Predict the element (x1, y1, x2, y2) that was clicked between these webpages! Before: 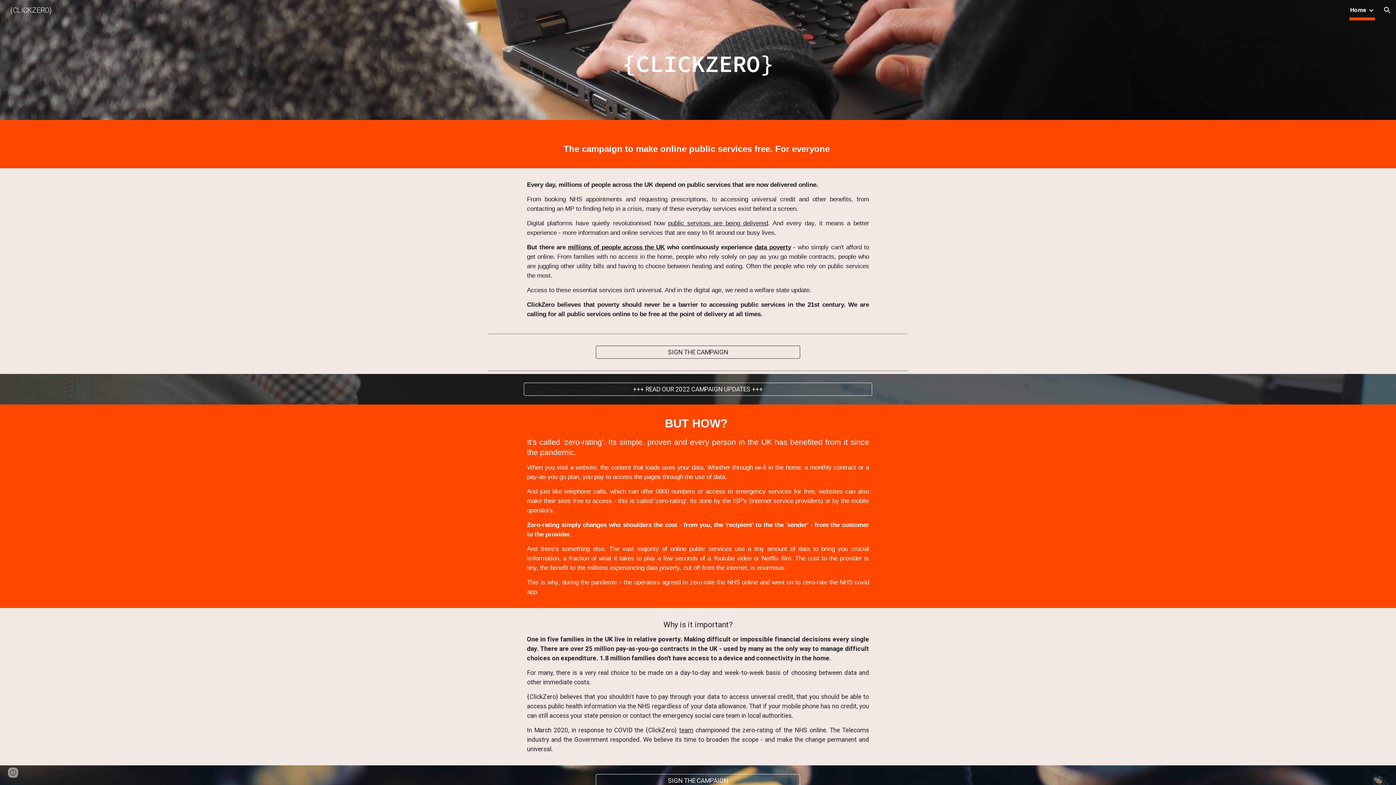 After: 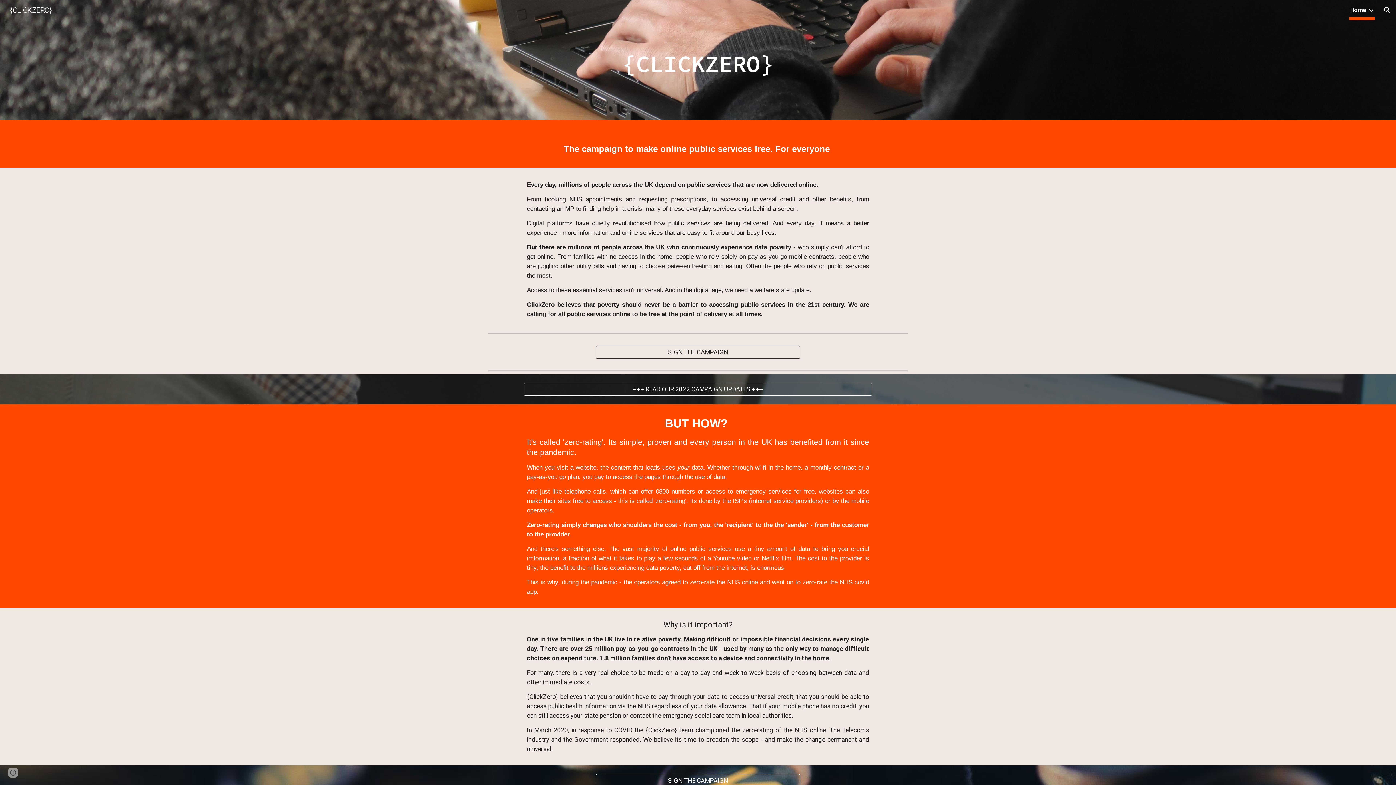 Action: bbox: (1350, 5, 1366, 15) label: Home